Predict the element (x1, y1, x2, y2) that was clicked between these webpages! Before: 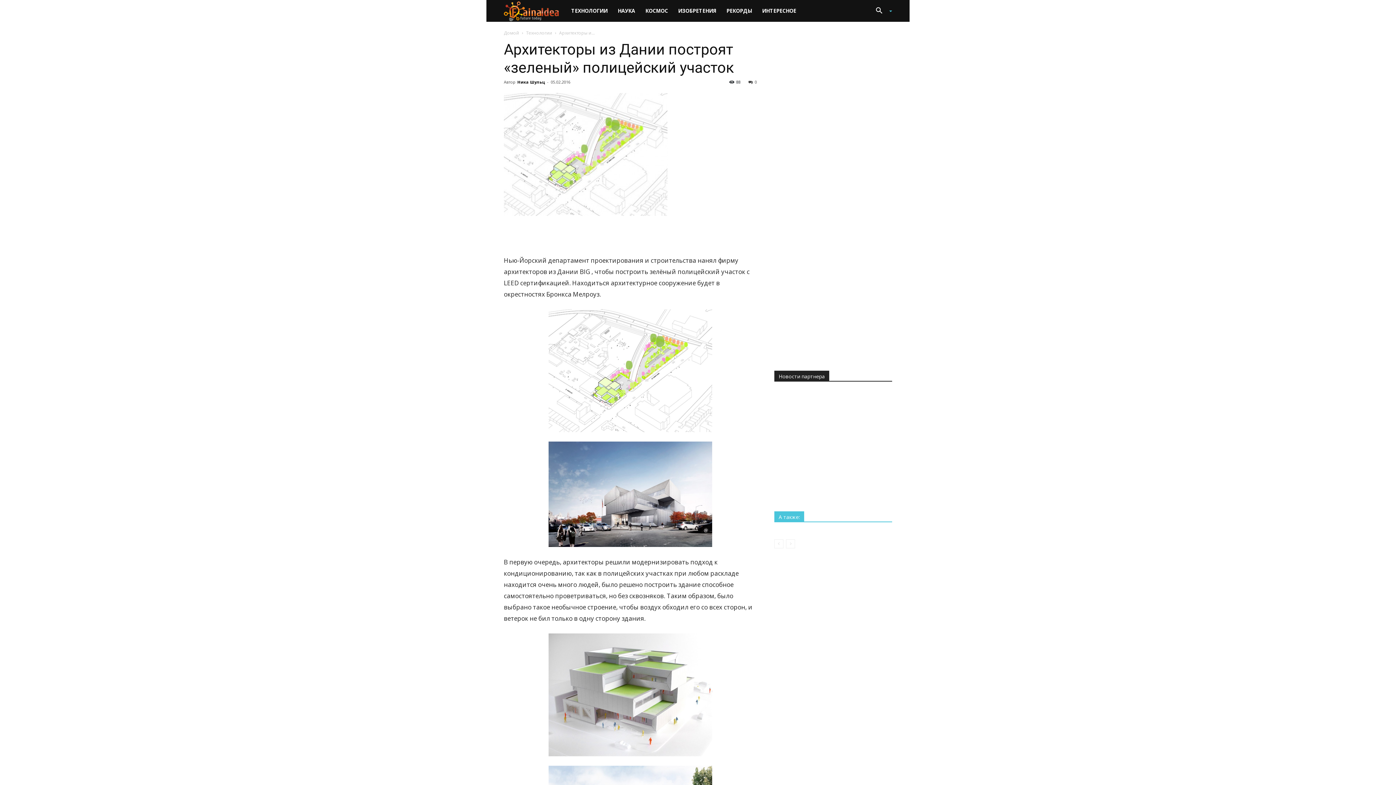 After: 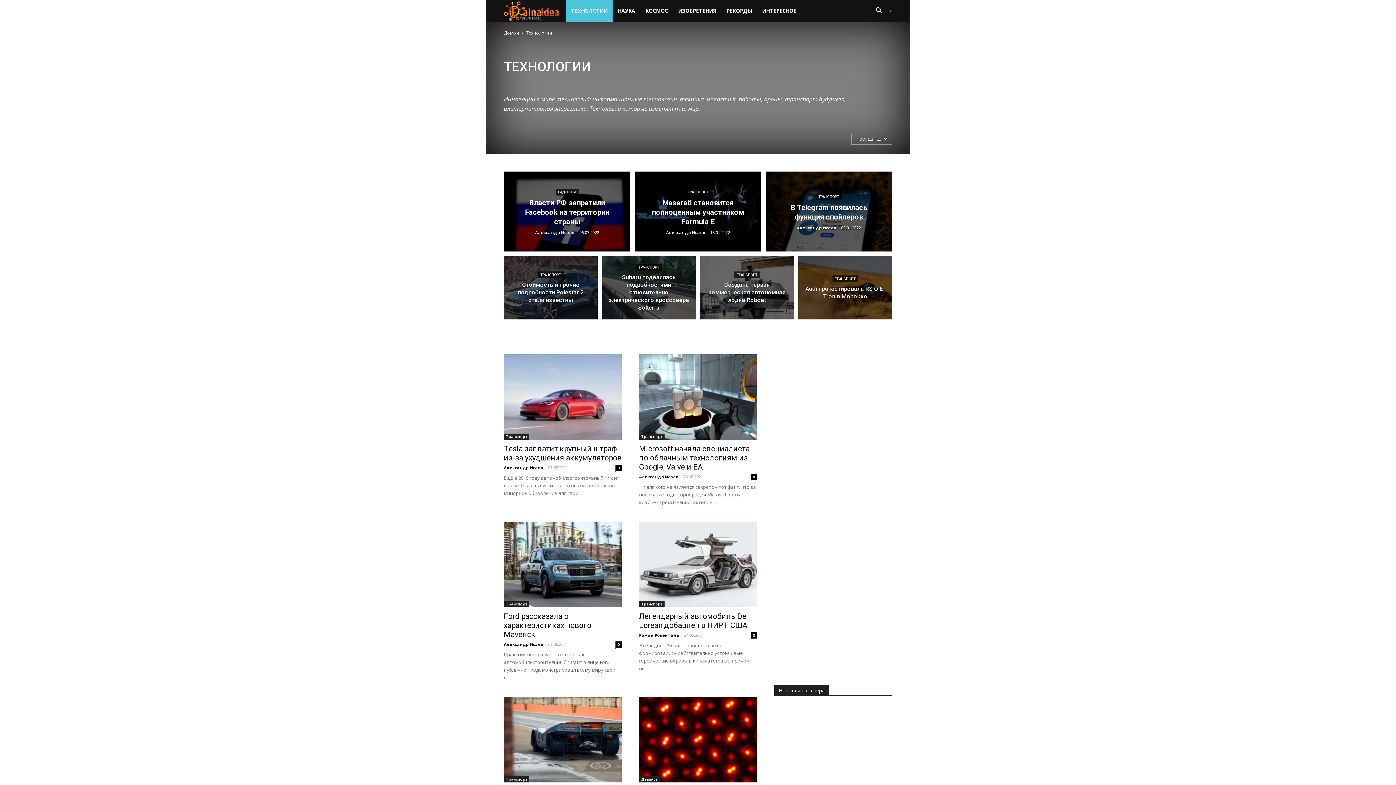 Action: label: ТЕХНОЛОГИИ bbox: (566, 0, 612, 21)